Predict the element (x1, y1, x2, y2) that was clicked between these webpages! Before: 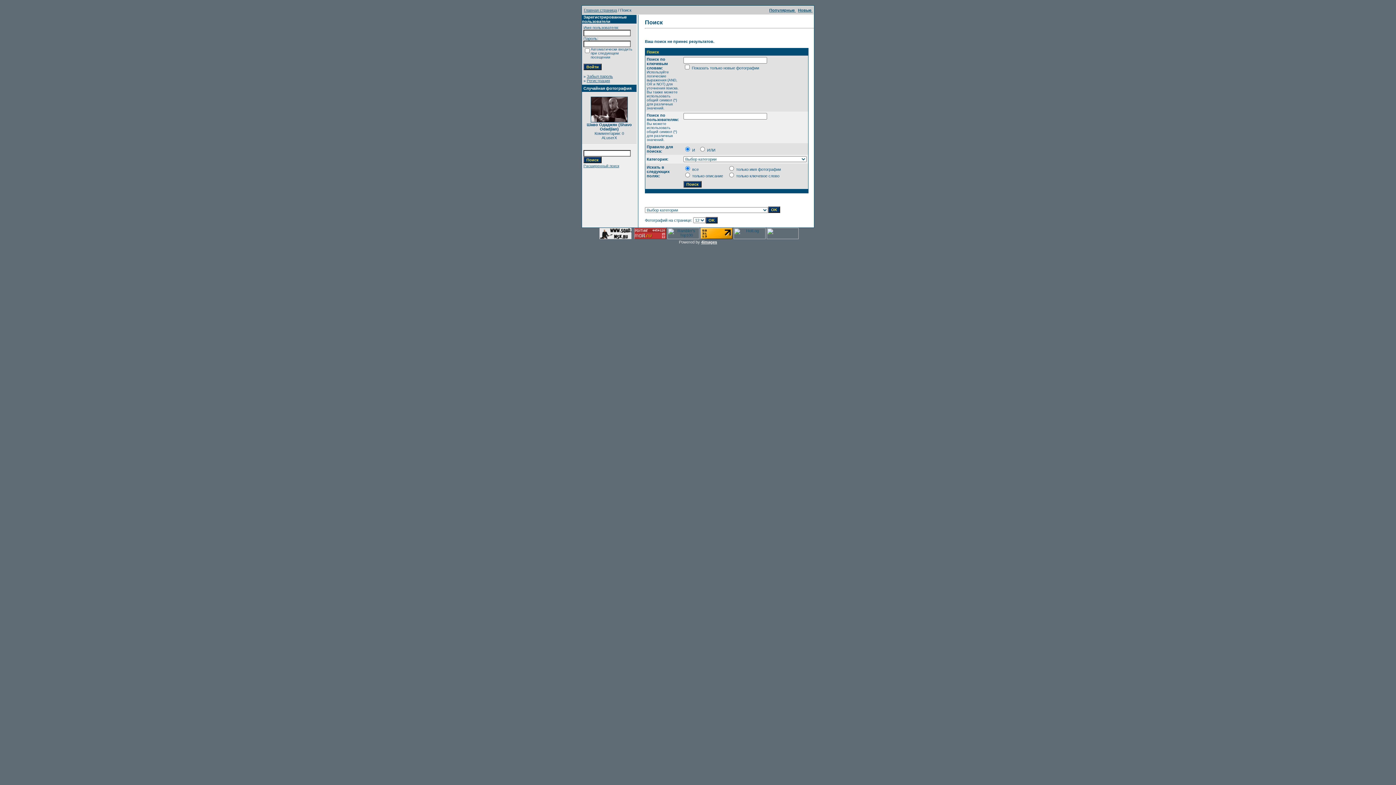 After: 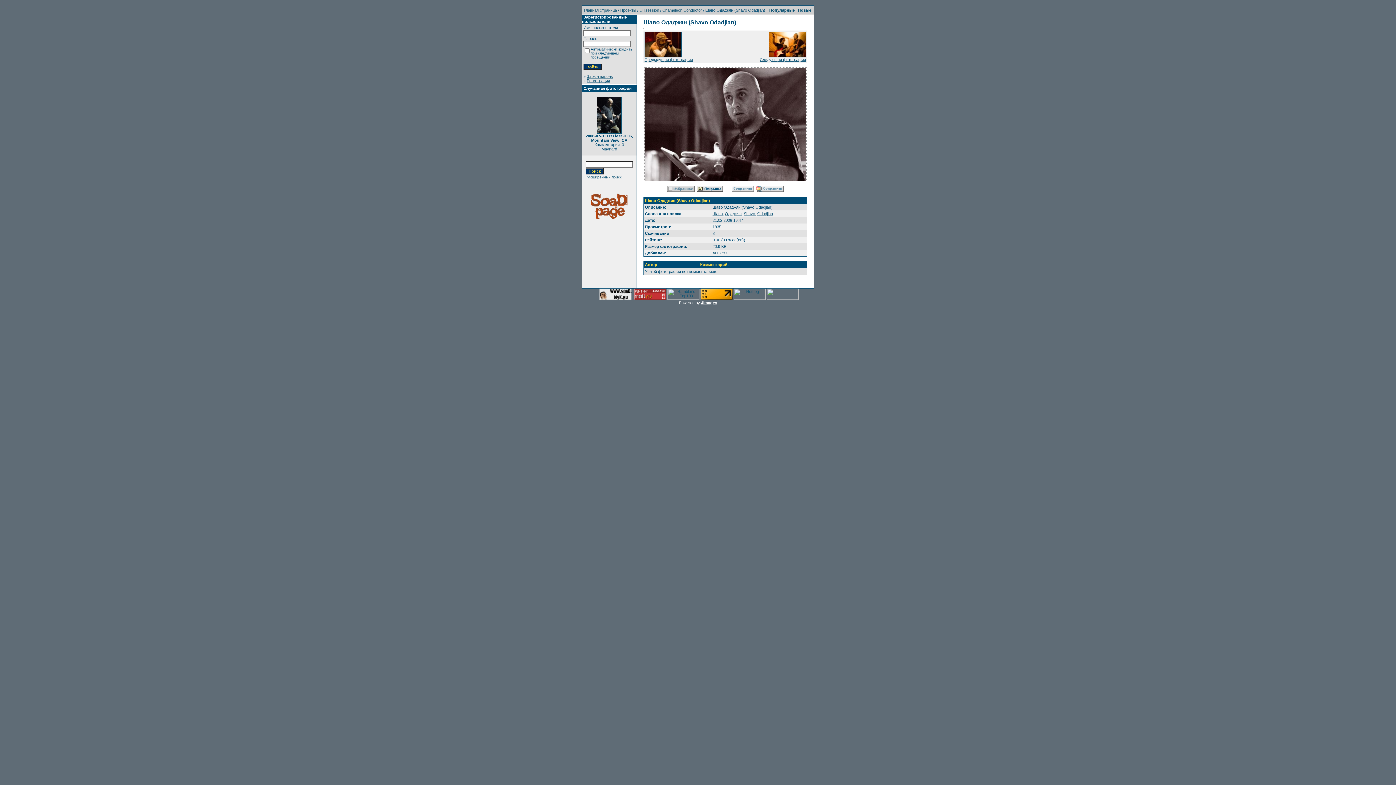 Action: bbox: (590, 118, 628, 123)